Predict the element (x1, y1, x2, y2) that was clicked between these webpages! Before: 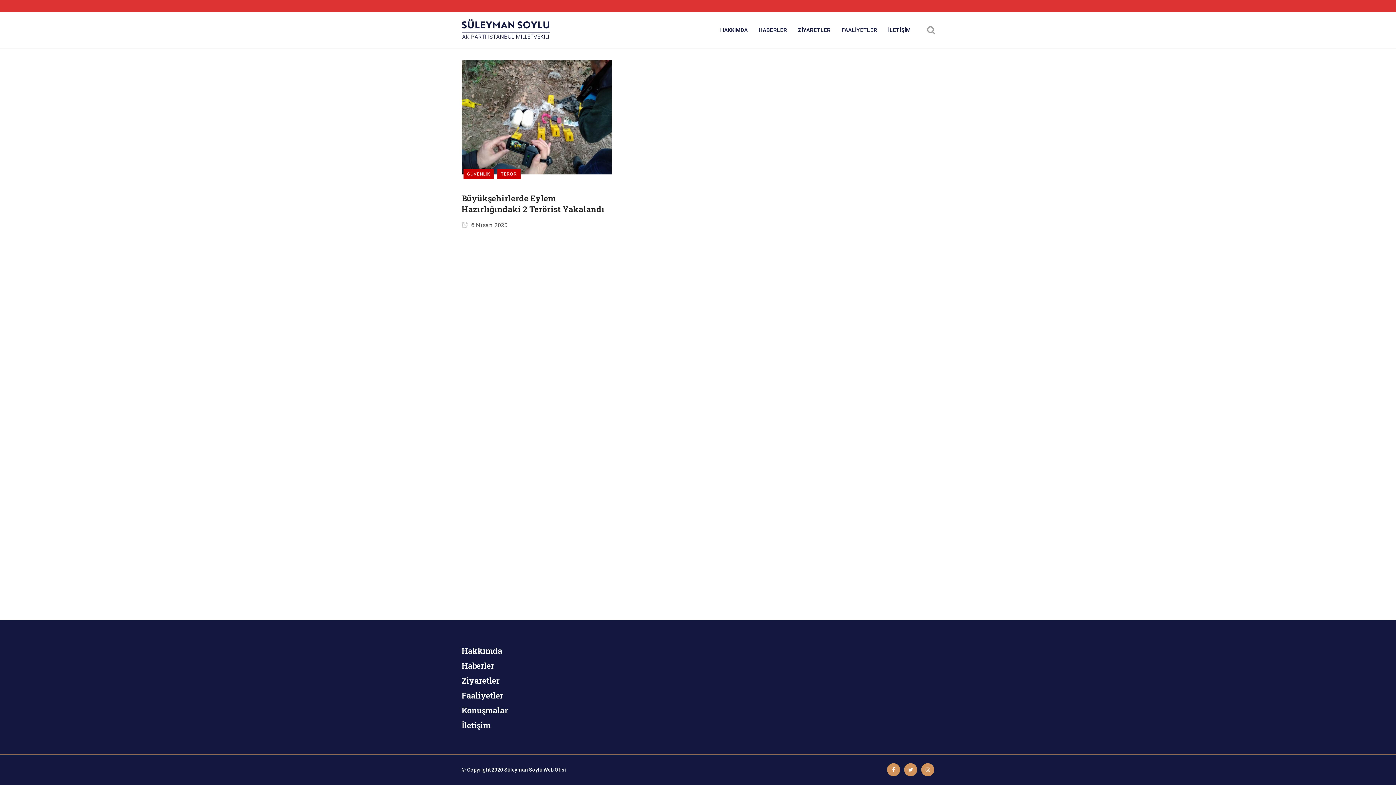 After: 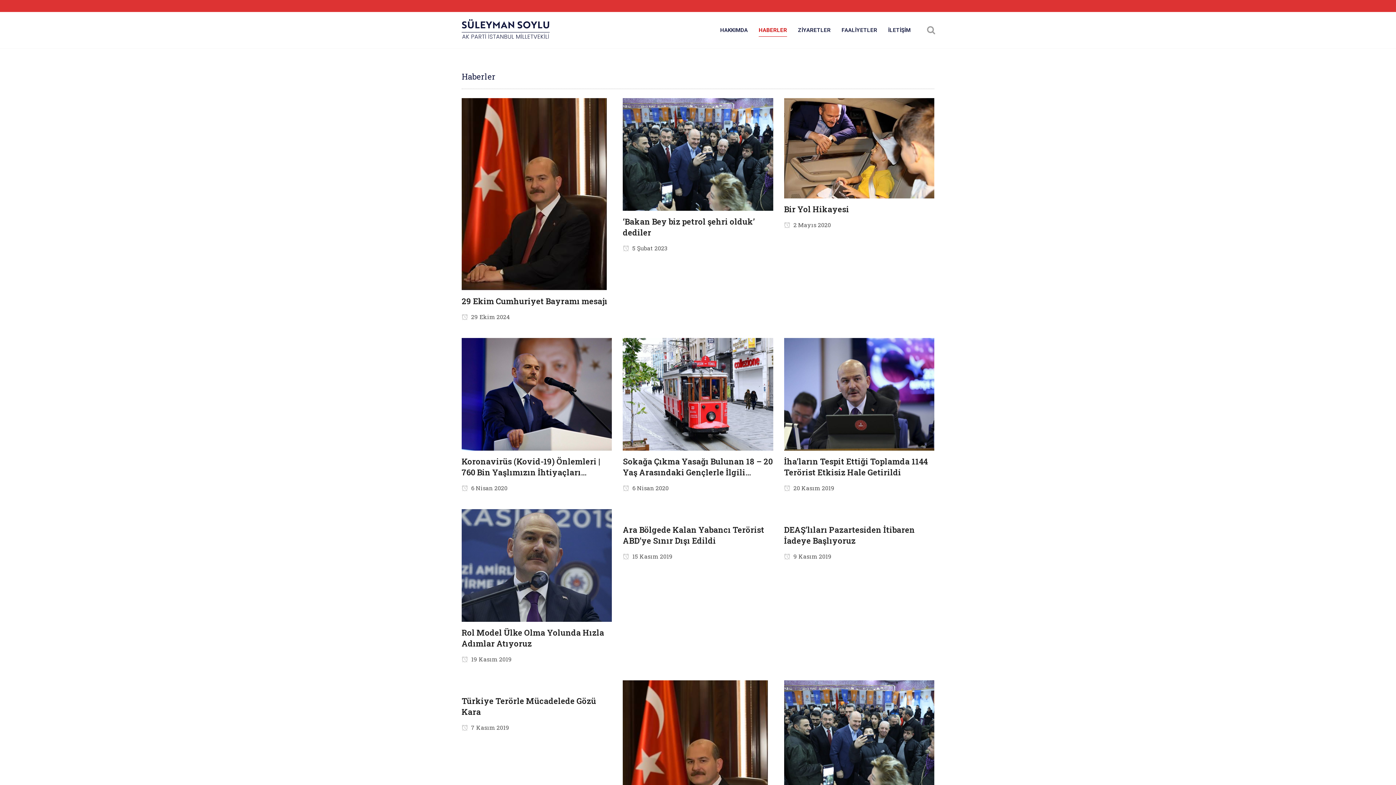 Action: bbox: (461, 660, 494, 671) label: Haberler